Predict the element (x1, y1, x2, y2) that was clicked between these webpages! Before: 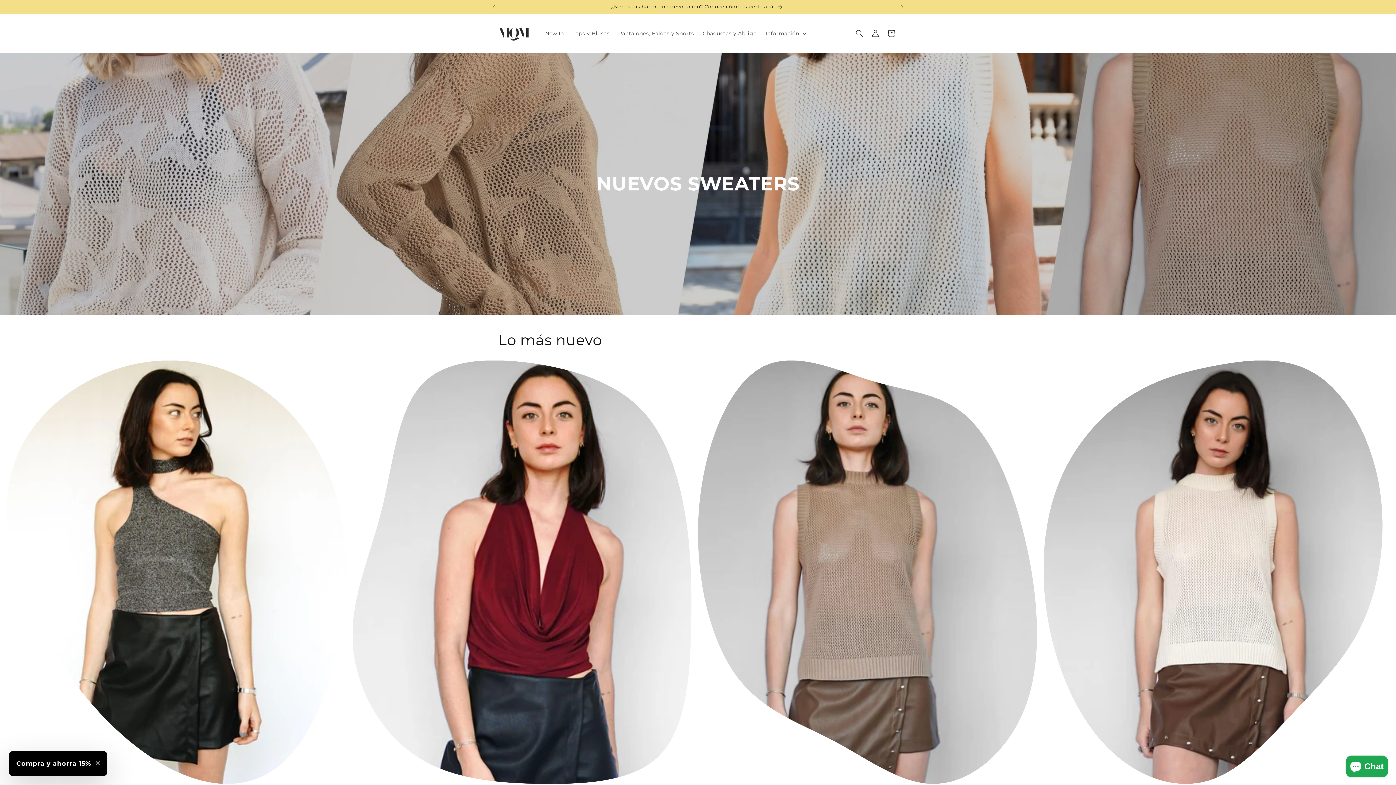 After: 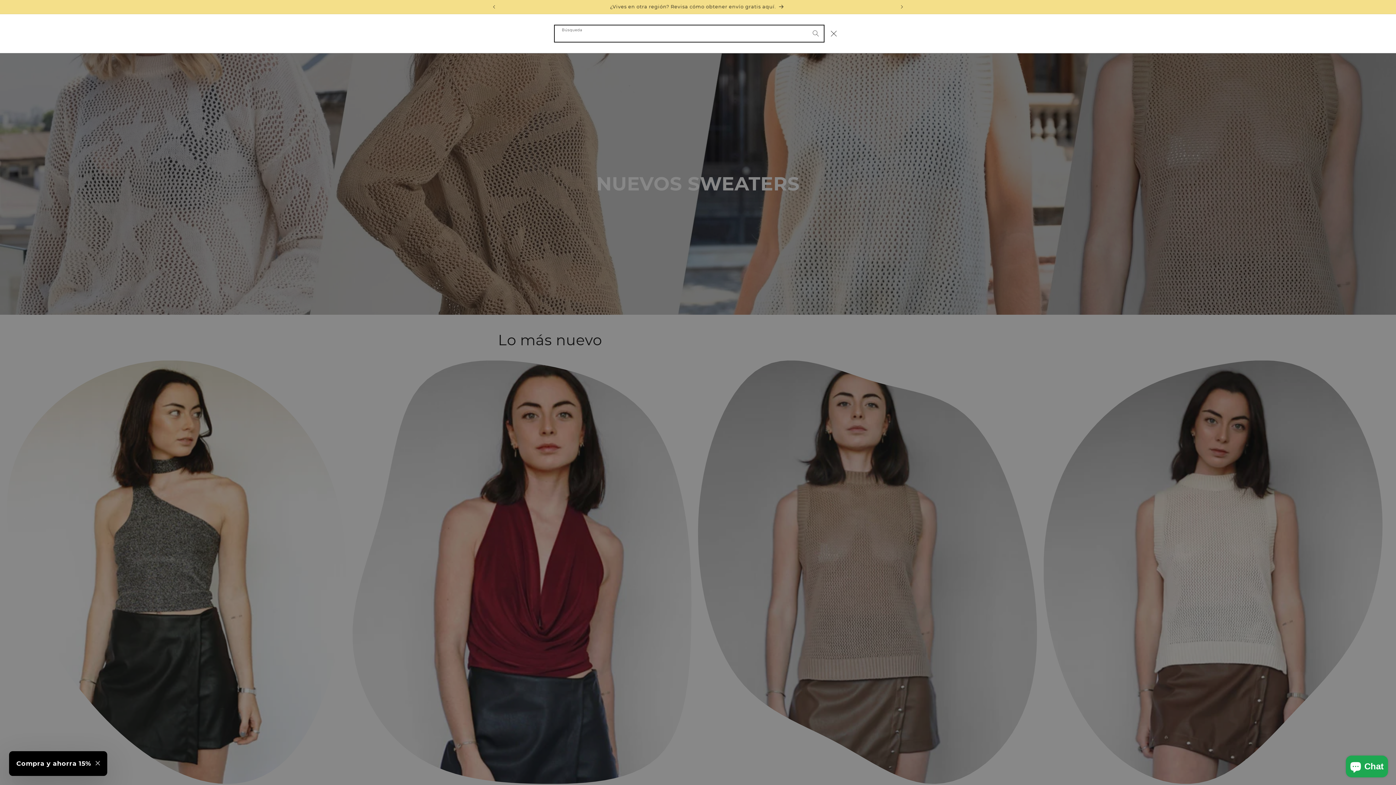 Action: bbox: (851, 25, 867, 41) label: Búsqueda